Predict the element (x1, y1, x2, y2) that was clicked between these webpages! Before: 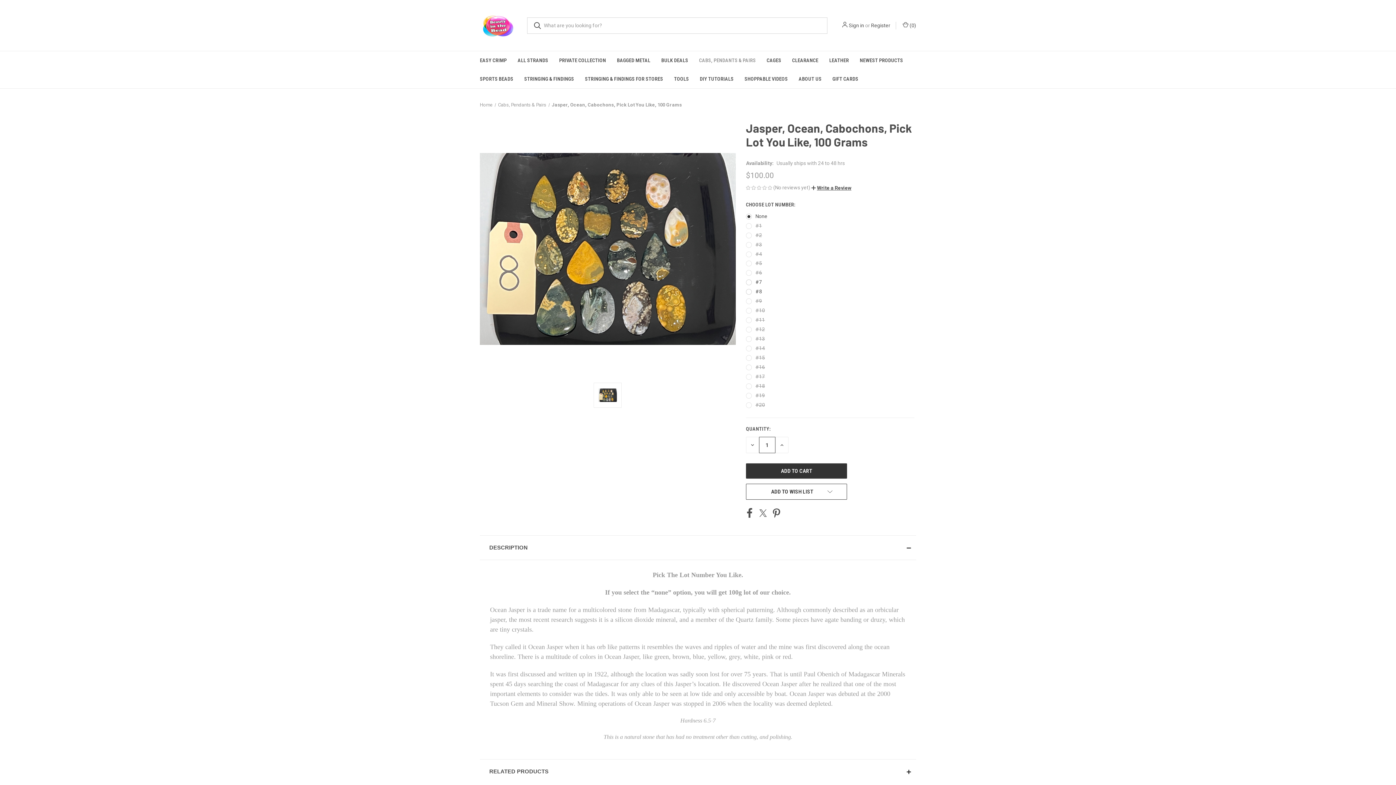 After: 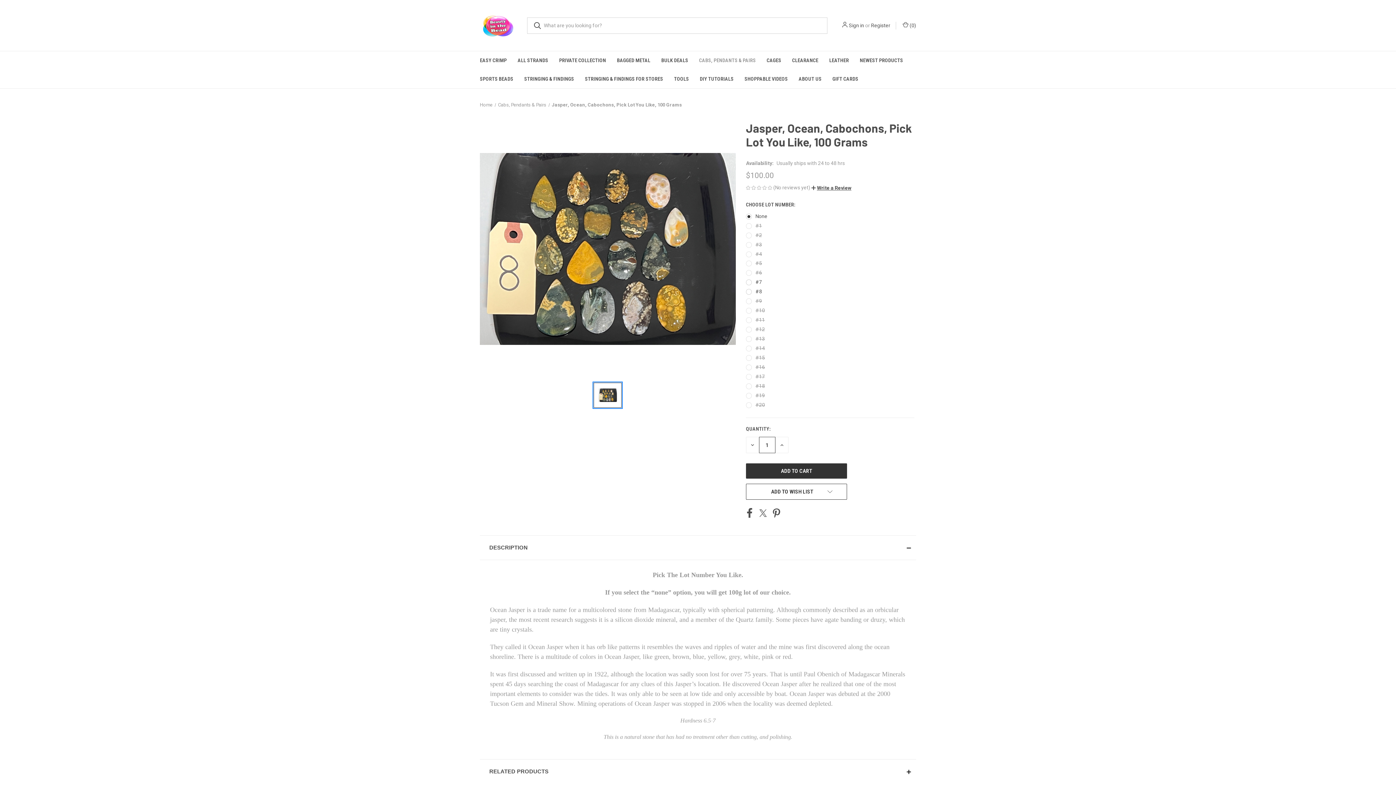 Action: bbox: (593, 382, 621, 407)